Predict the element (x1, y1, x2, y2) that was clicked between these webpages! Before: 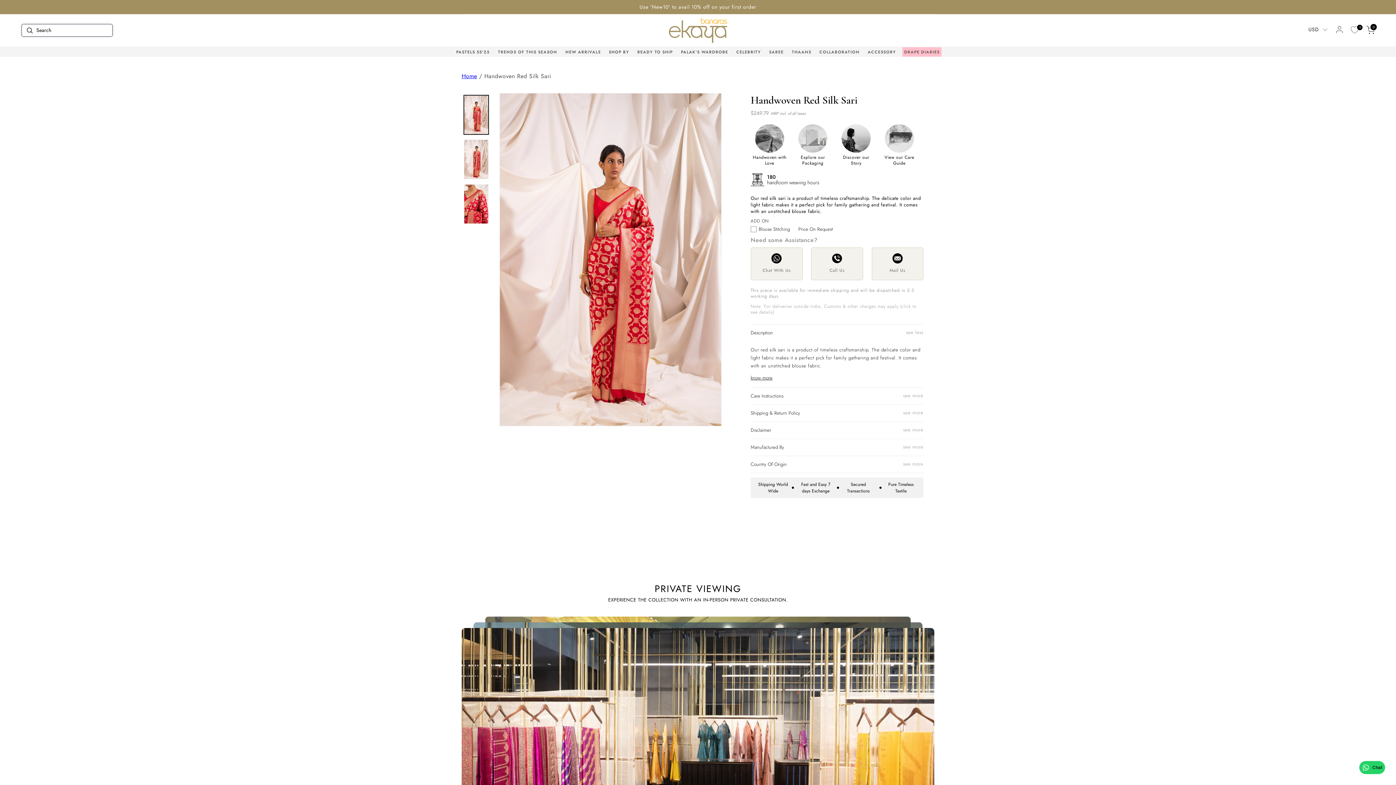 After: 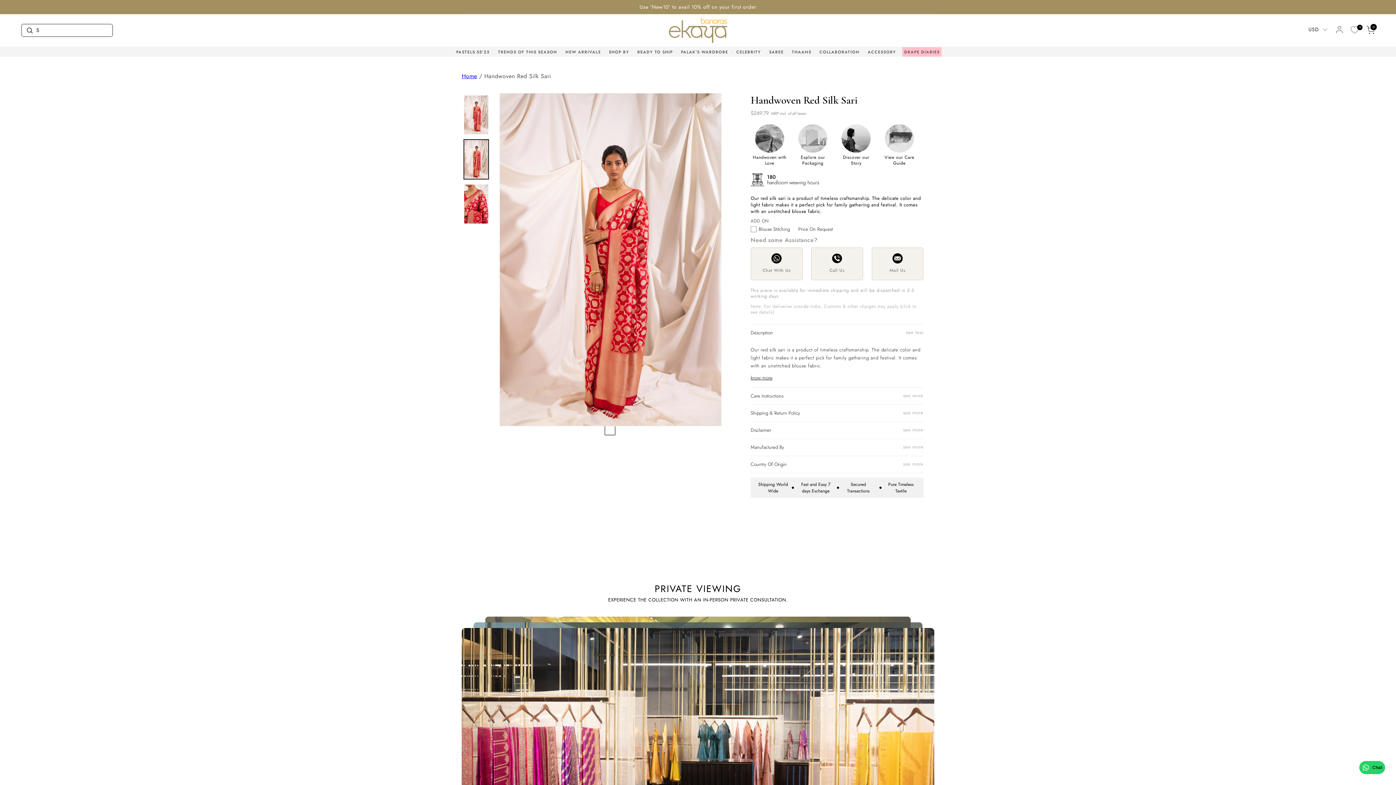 Action: bbox: (606, 426, 613, 433) label: Load slide 2 of 3